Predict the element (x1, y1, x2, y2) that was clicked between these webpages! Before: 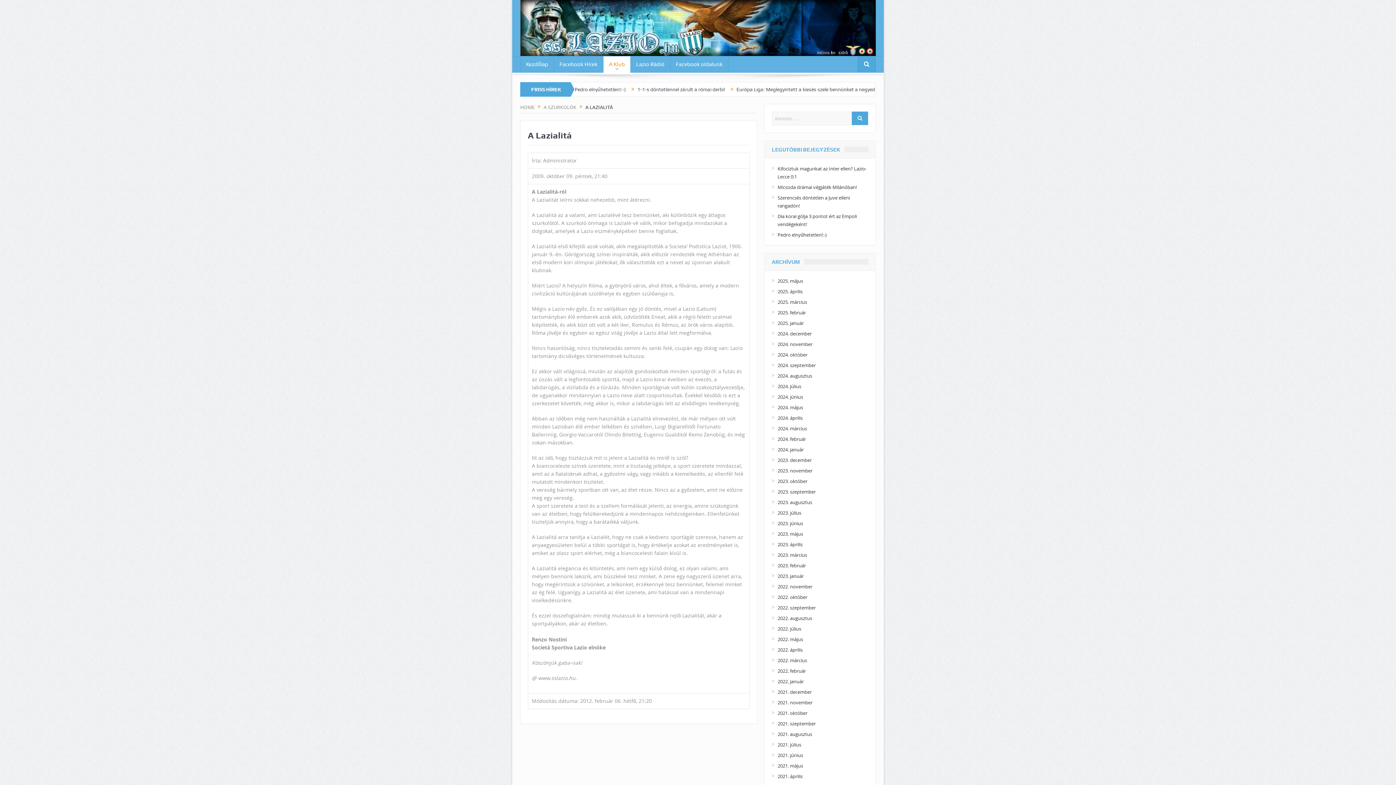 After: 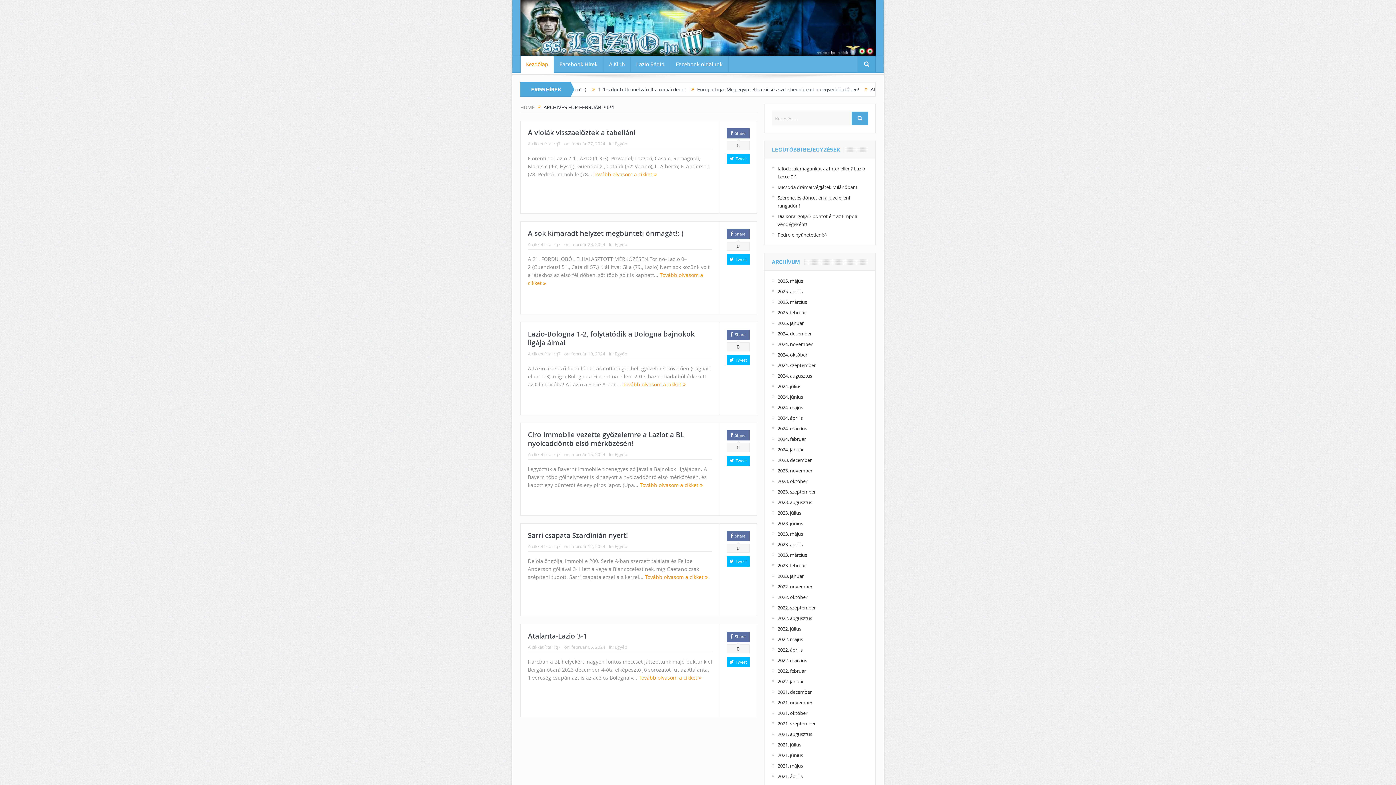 Action: bbox: (777, 436, 806, 442) label: 2024. február